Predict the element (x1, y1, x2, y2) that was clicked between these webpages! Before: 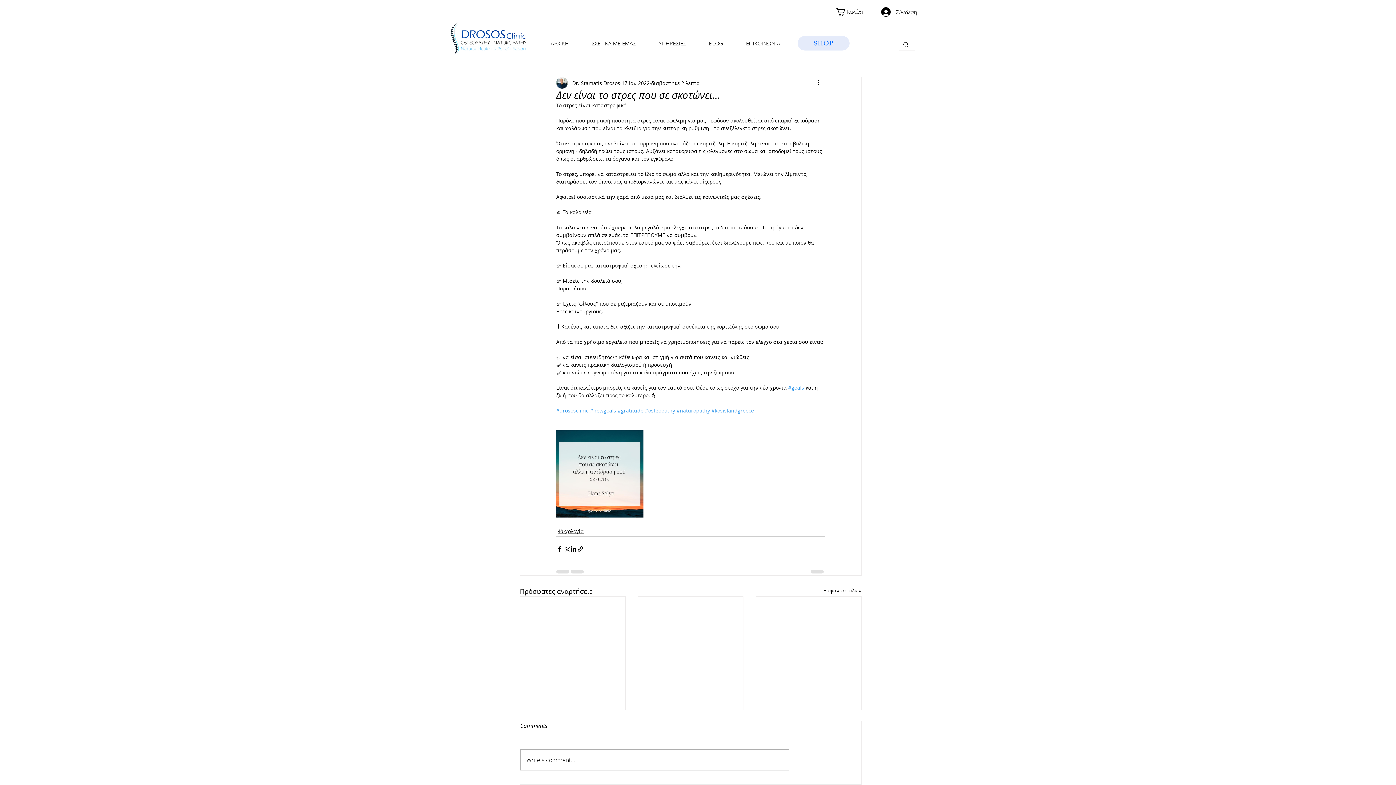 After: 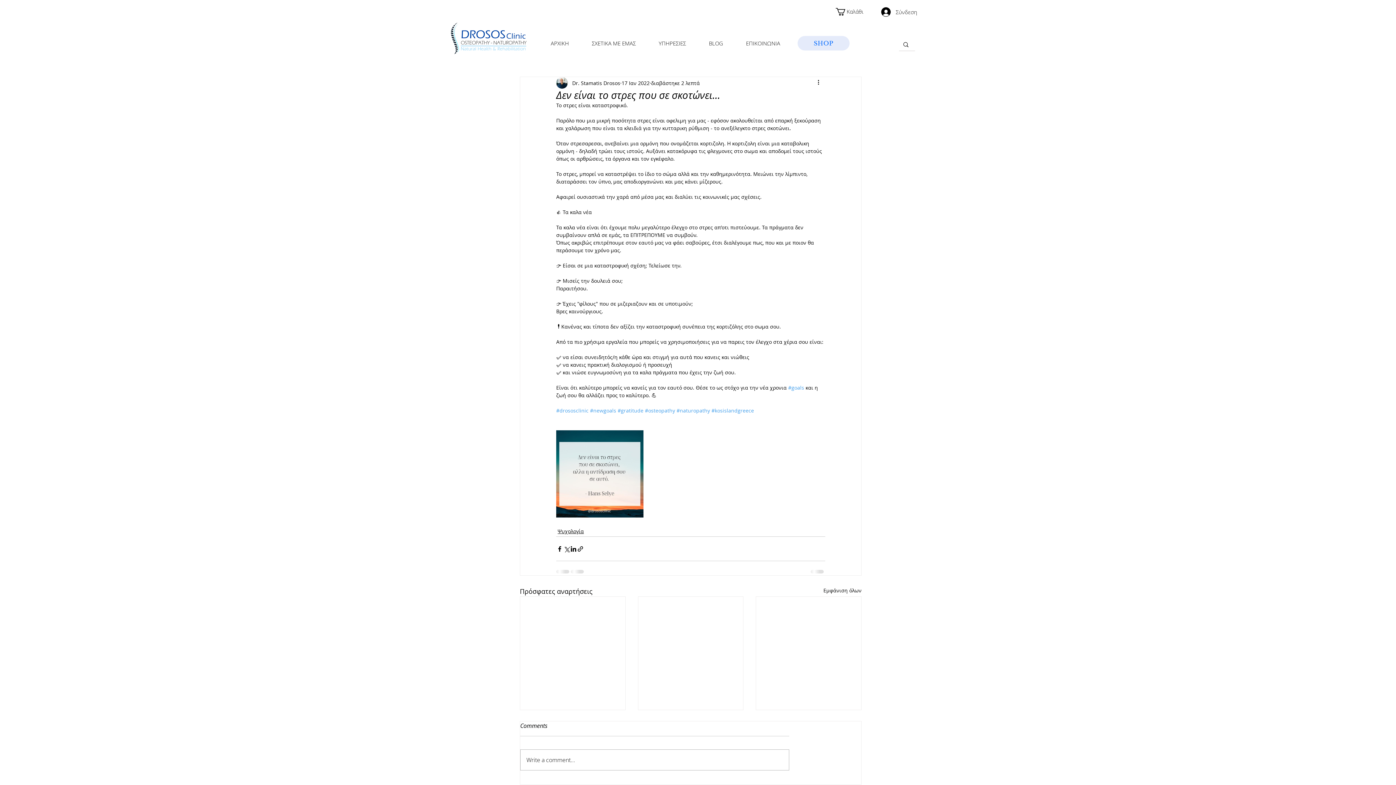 Action: label: ΣΧΕΤΙΚΑ ΜΕ ΕΜΑΣ bbox: (586, 34, 653, 52)